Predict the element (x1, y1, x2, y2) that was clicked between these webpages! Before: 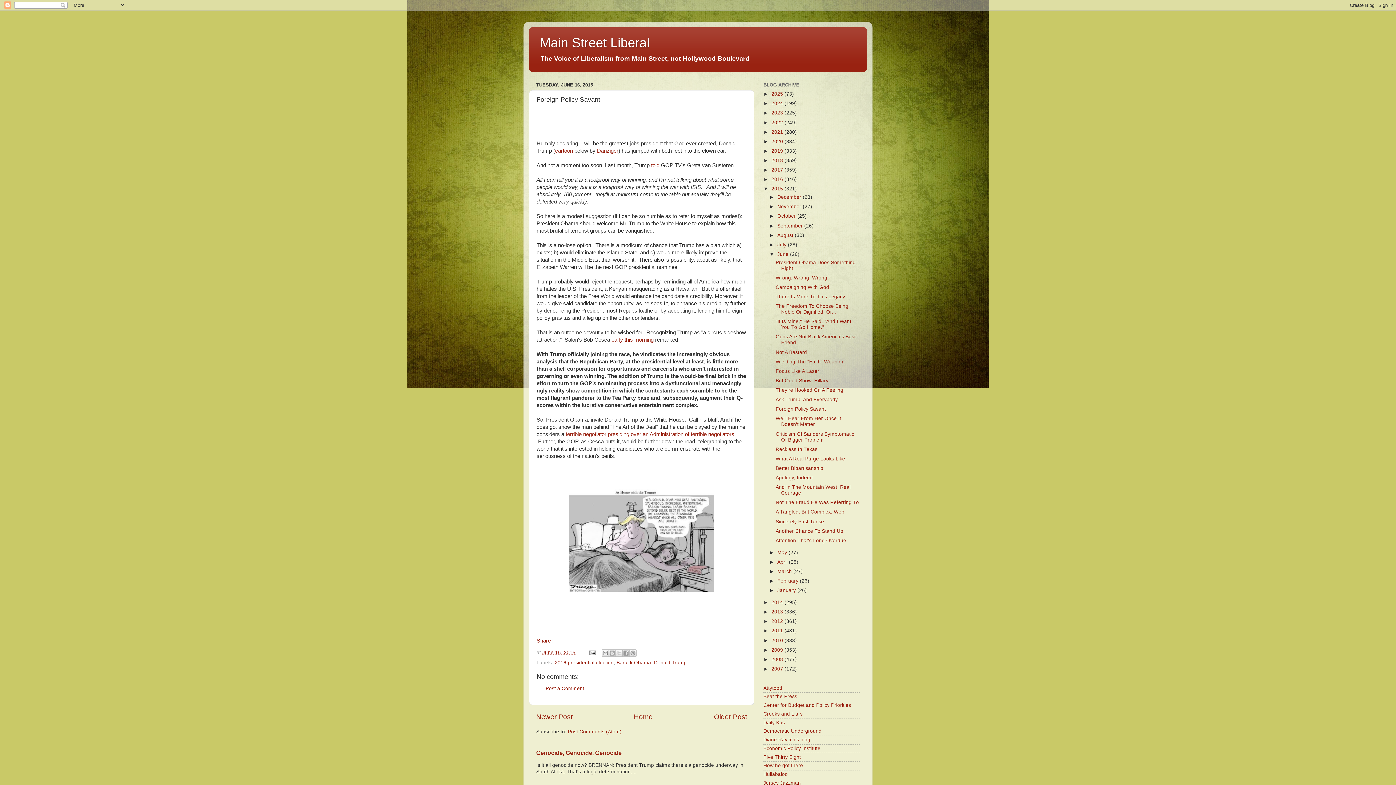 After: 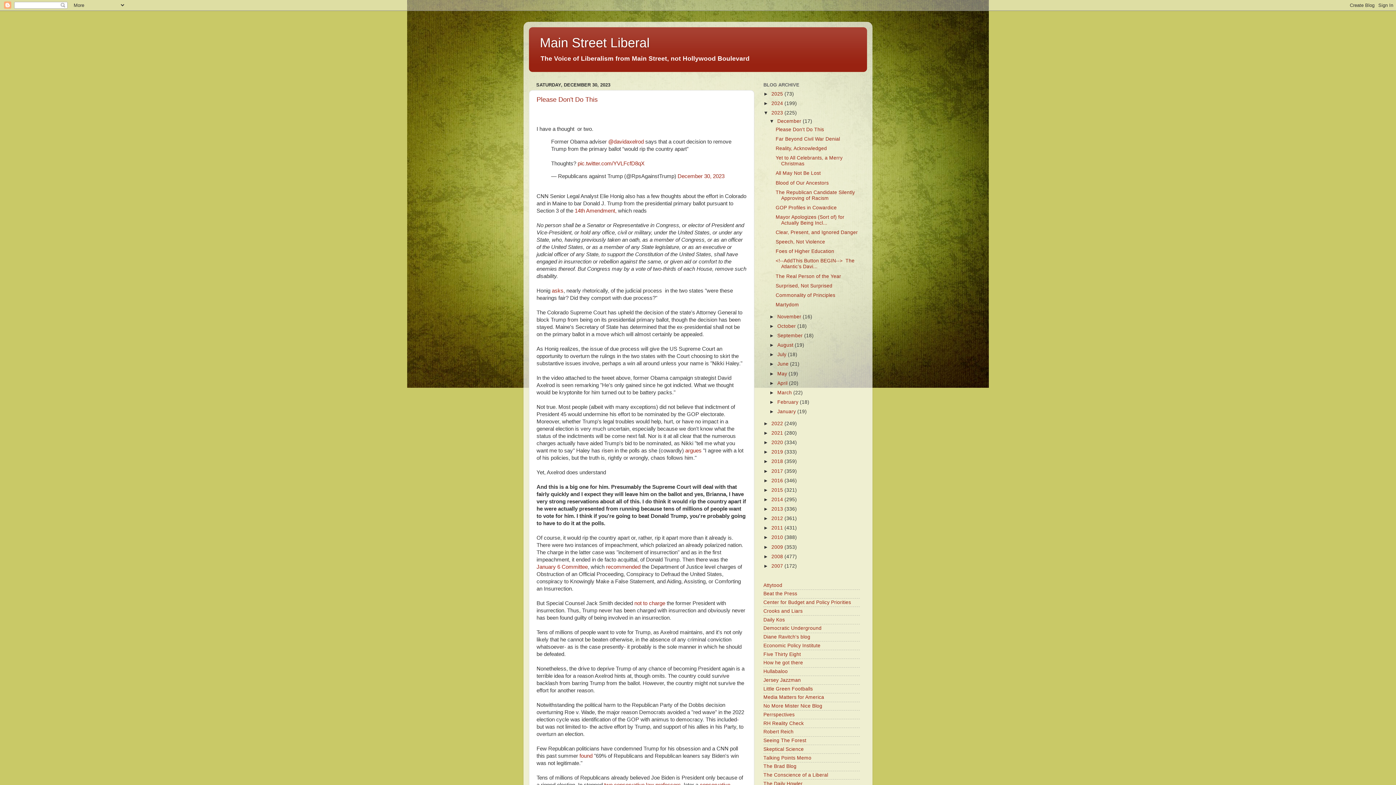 Action: bbox: (771, 110, 784, 115) label: 2023 